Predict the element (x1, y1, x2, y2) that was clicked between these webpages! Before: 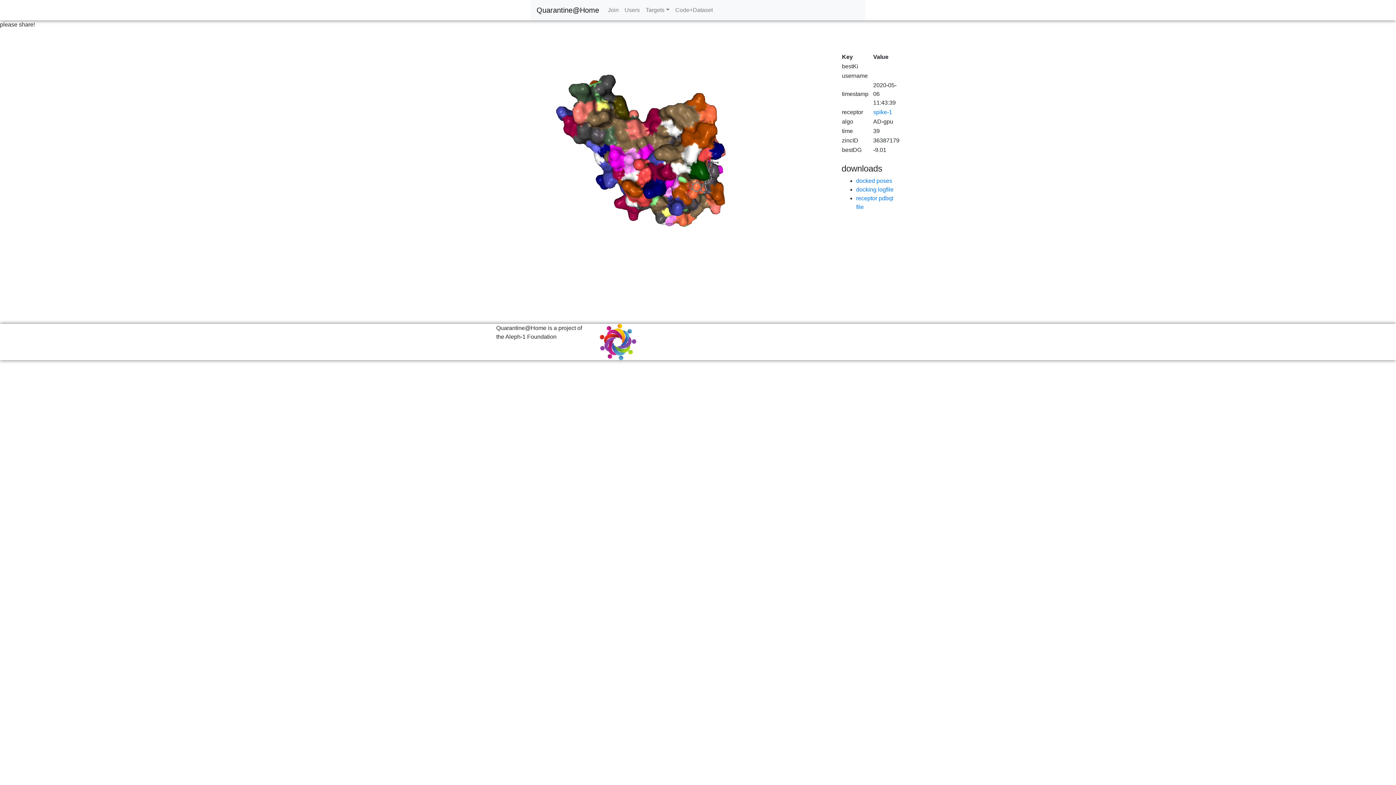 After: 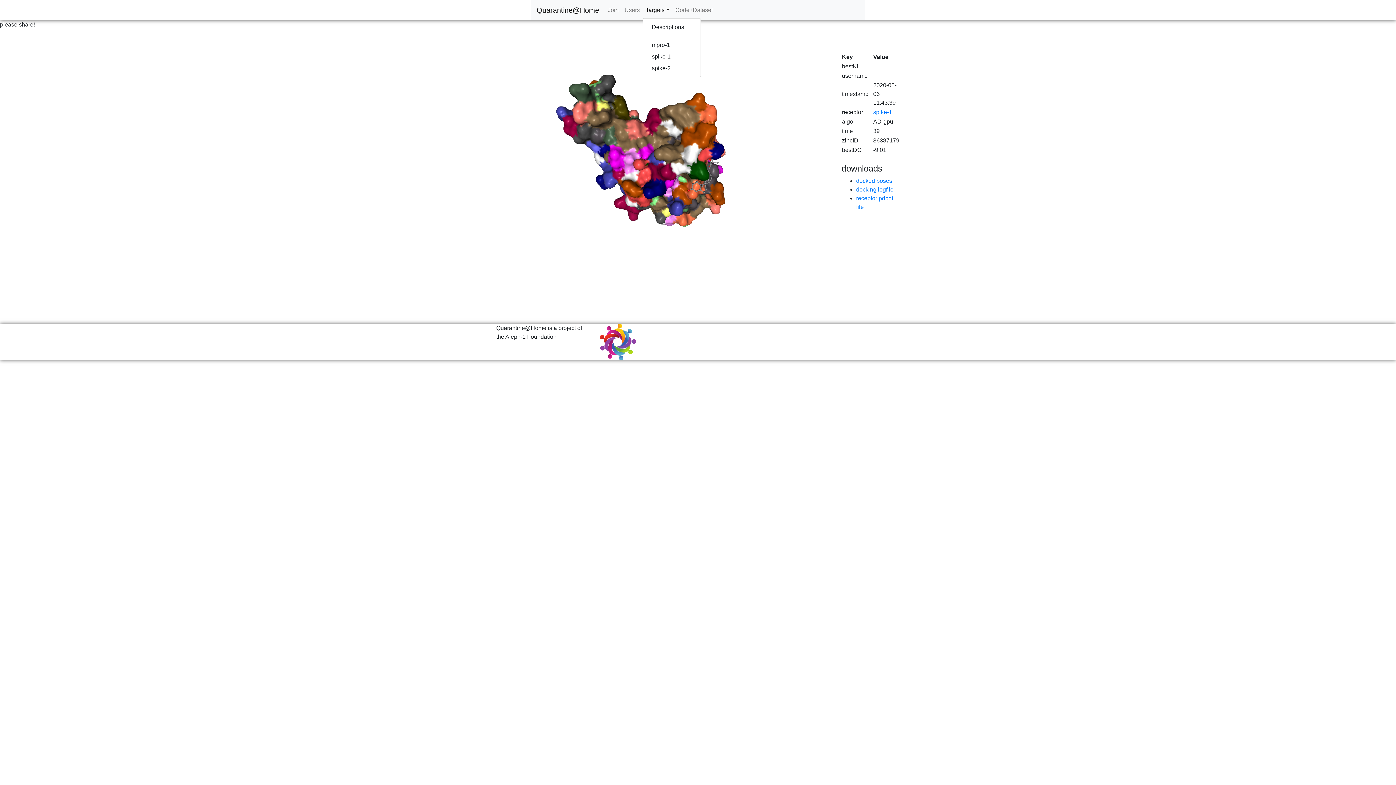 Action: label: Targets bbox: (642, 2, 672, 17)